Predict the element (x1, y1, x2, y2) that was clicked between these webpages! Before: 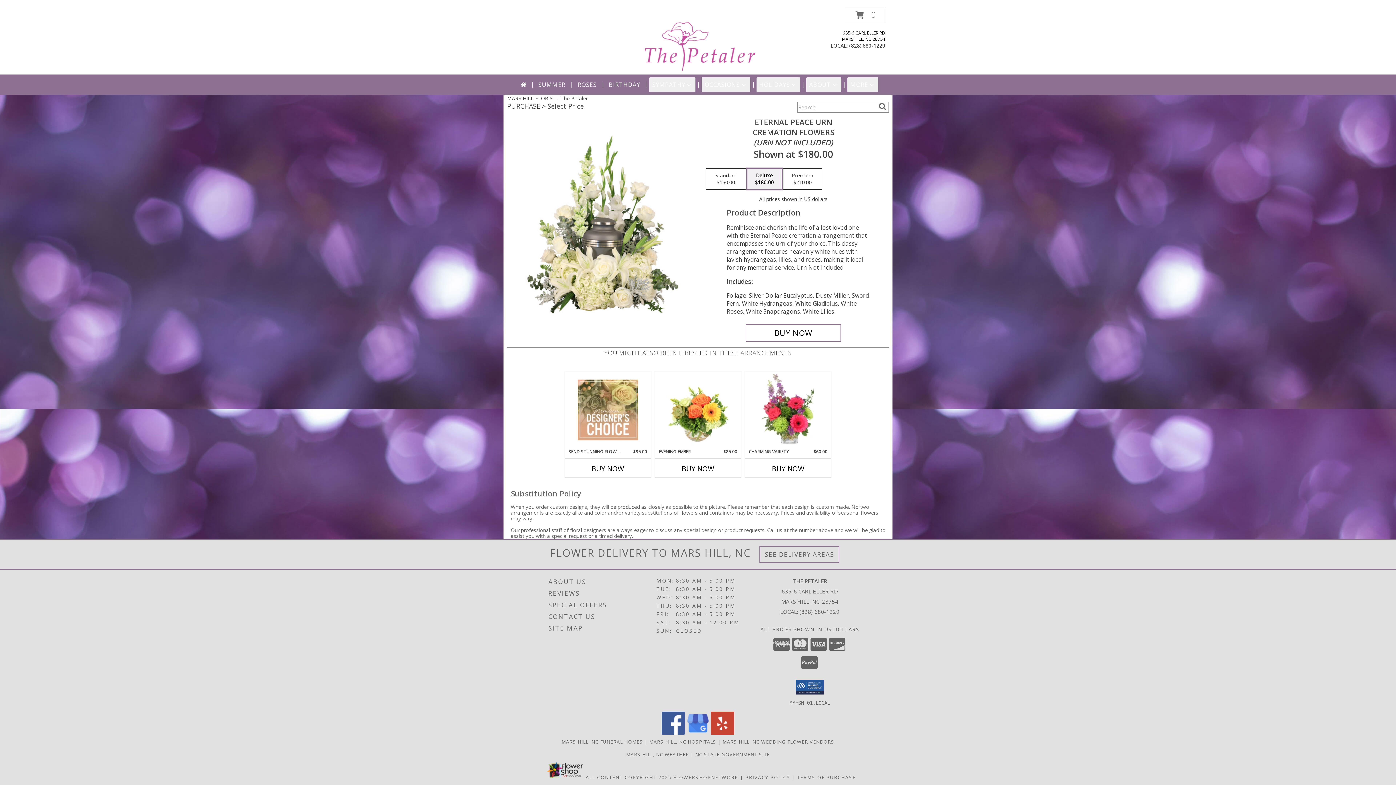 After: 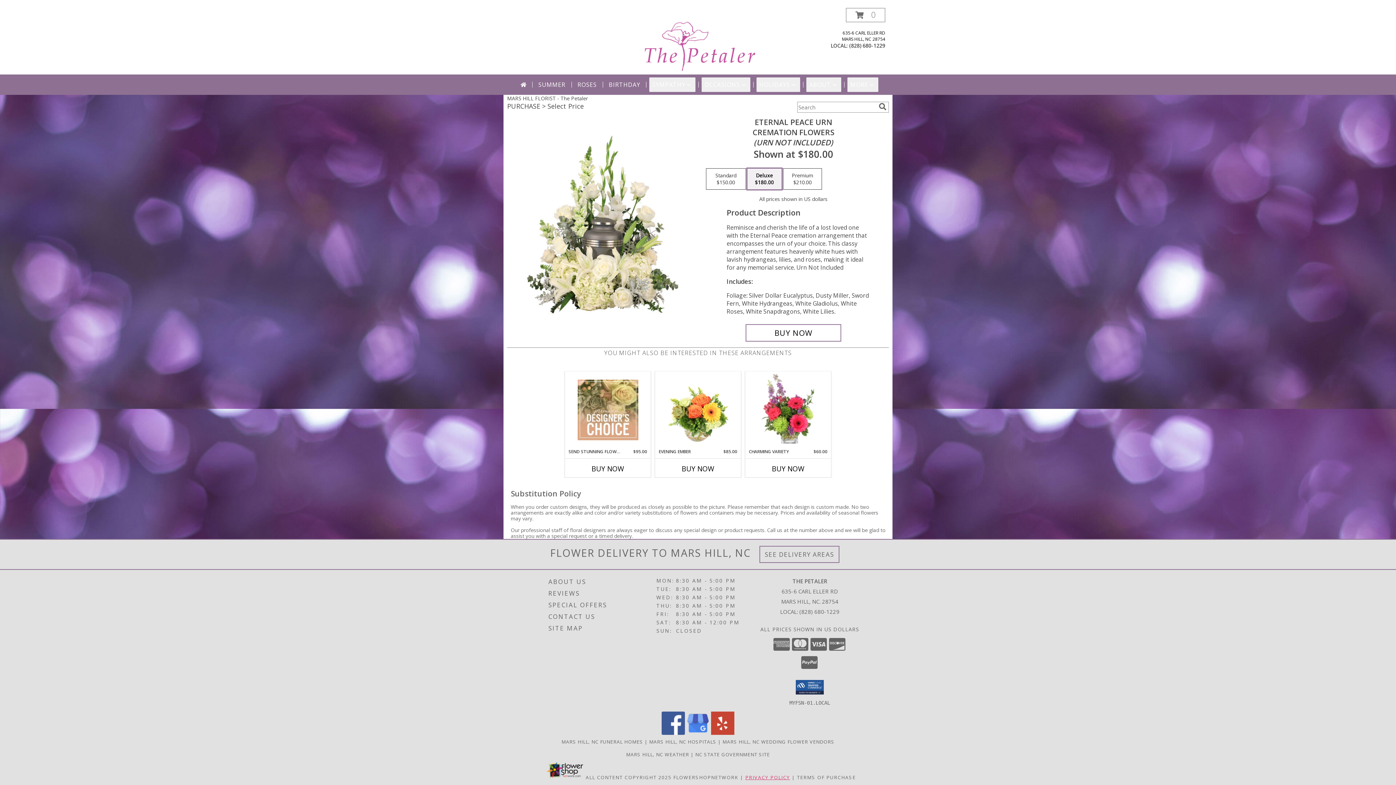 Action: label: Open Privacy Policy in new window bbox: (745, 774, 790, 780)